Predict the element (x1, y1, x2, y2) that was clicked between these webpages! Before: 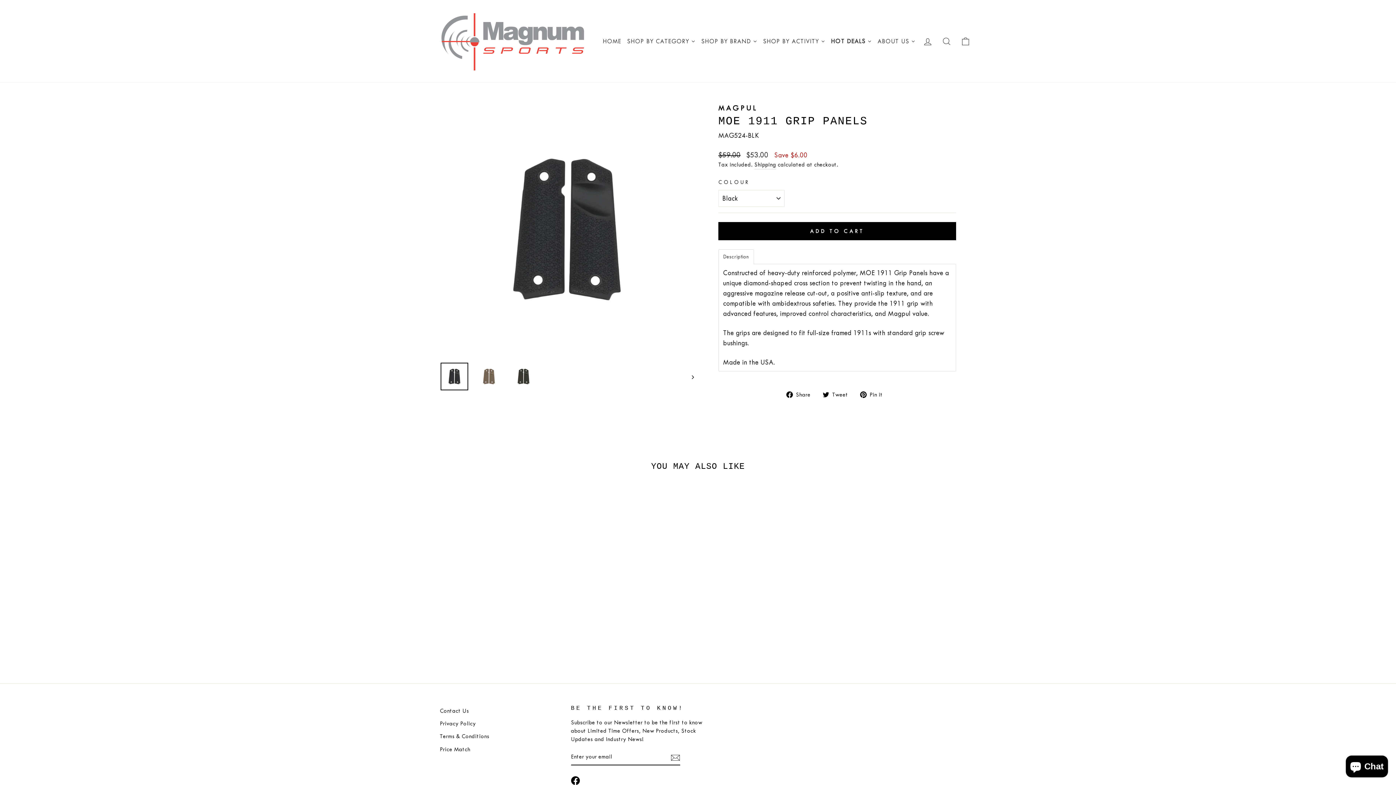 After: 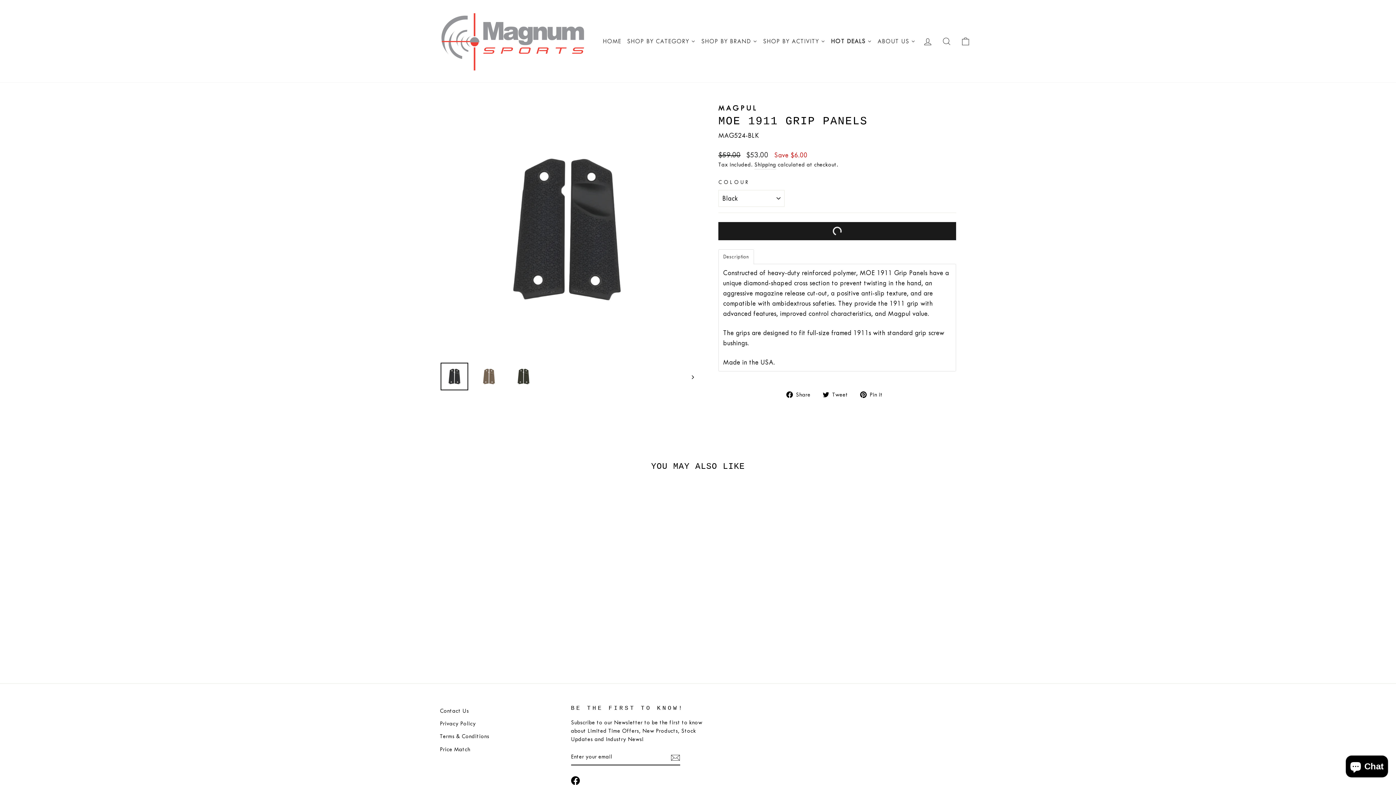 Action: bbox: (718, 222, 956, 240) label: ADD TO CART